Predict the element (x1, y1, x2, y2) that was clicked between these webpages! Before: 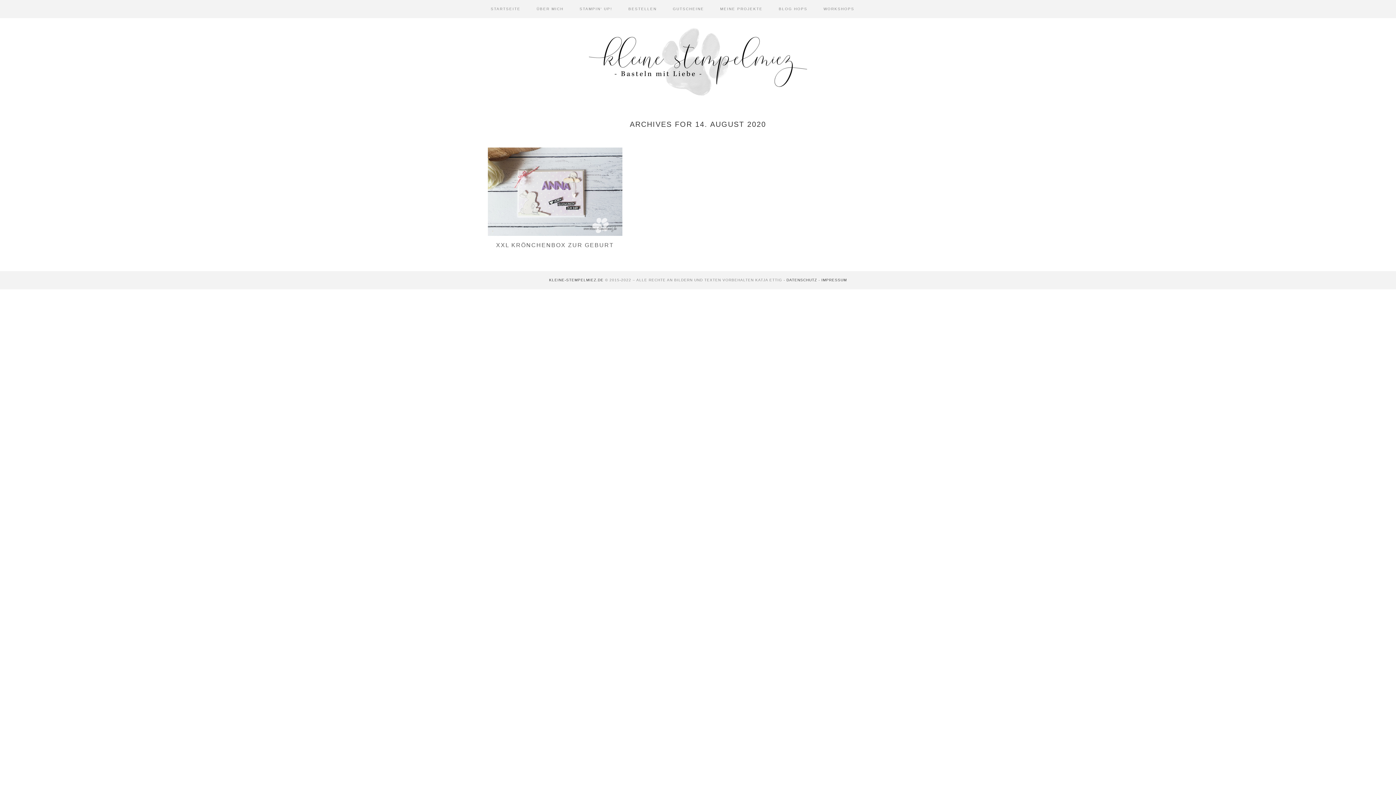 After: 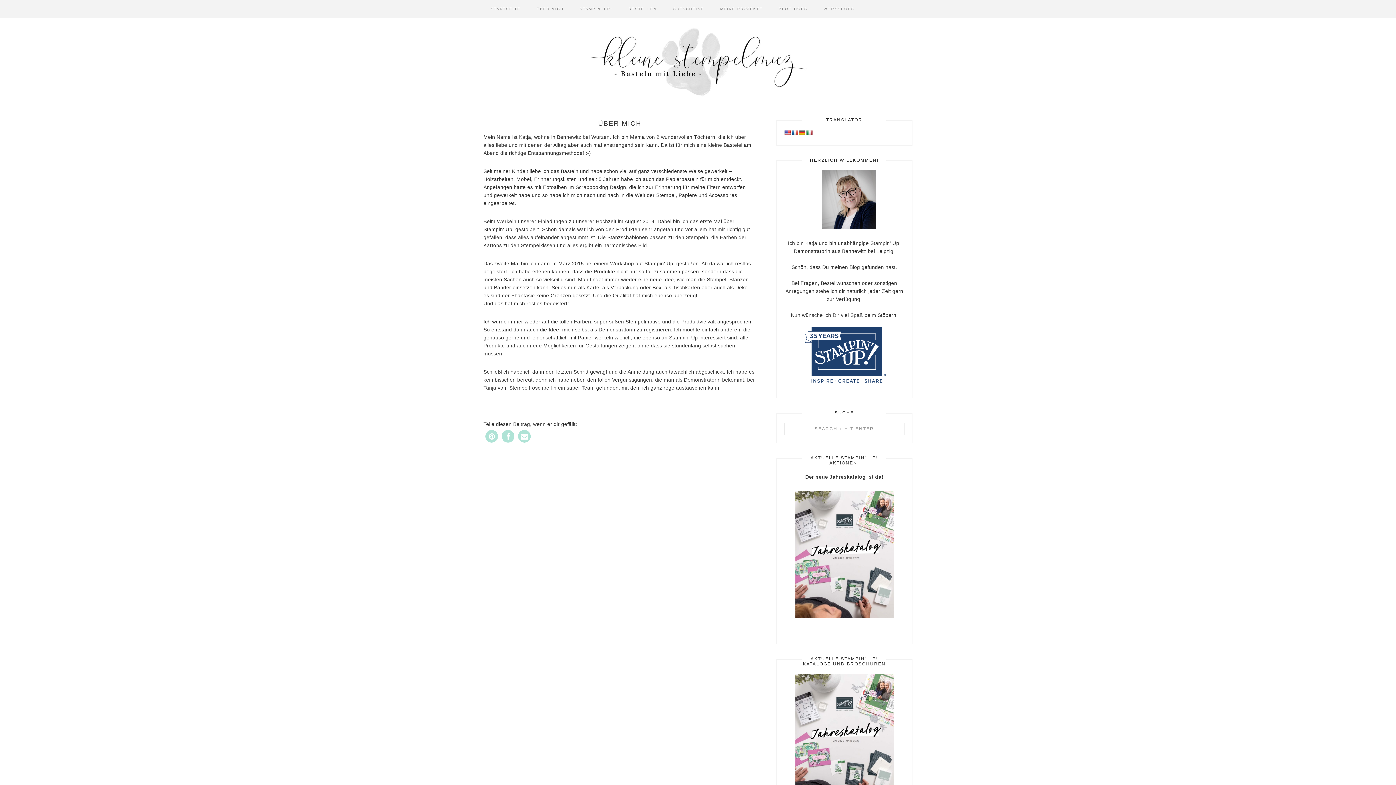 Action: label: ÜBER MICH bbox: (529, 0, 570, 18)